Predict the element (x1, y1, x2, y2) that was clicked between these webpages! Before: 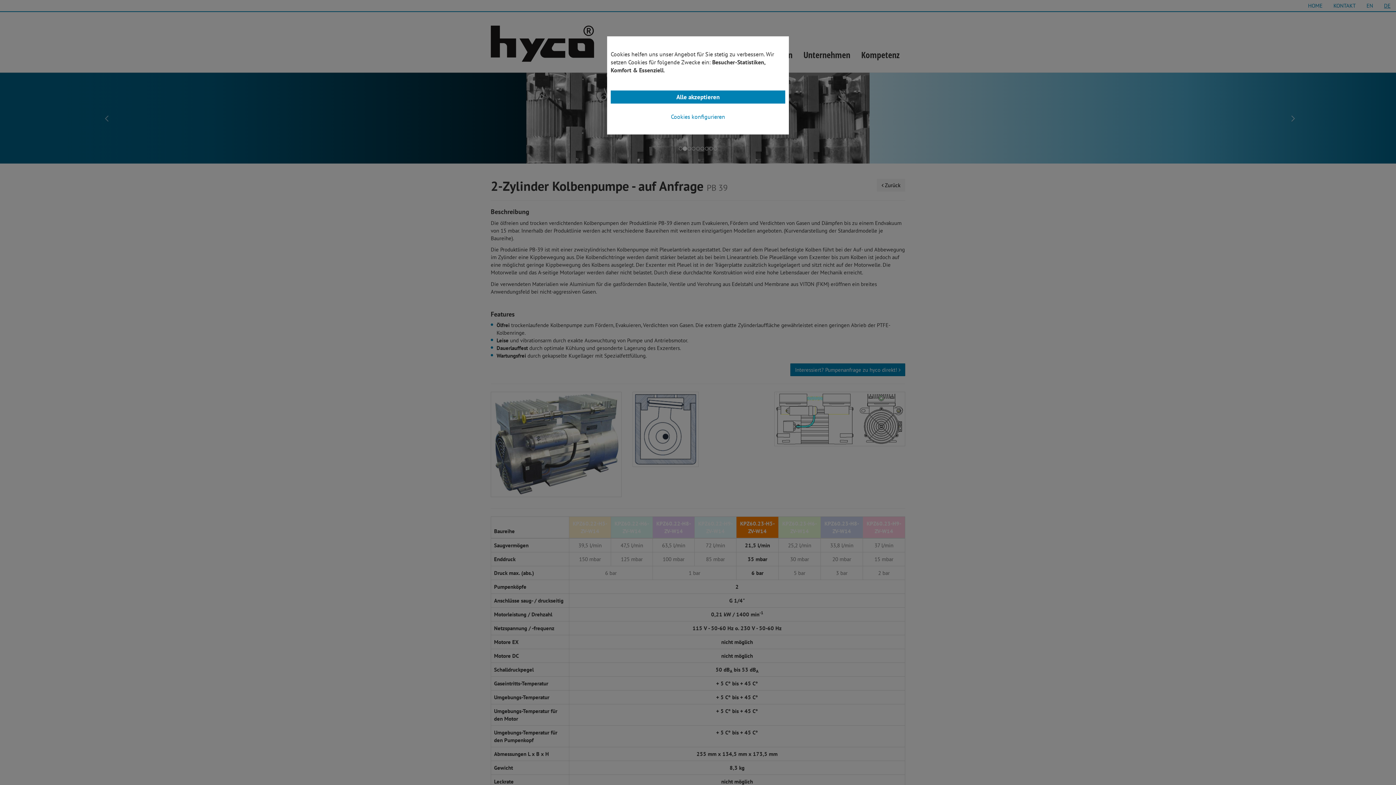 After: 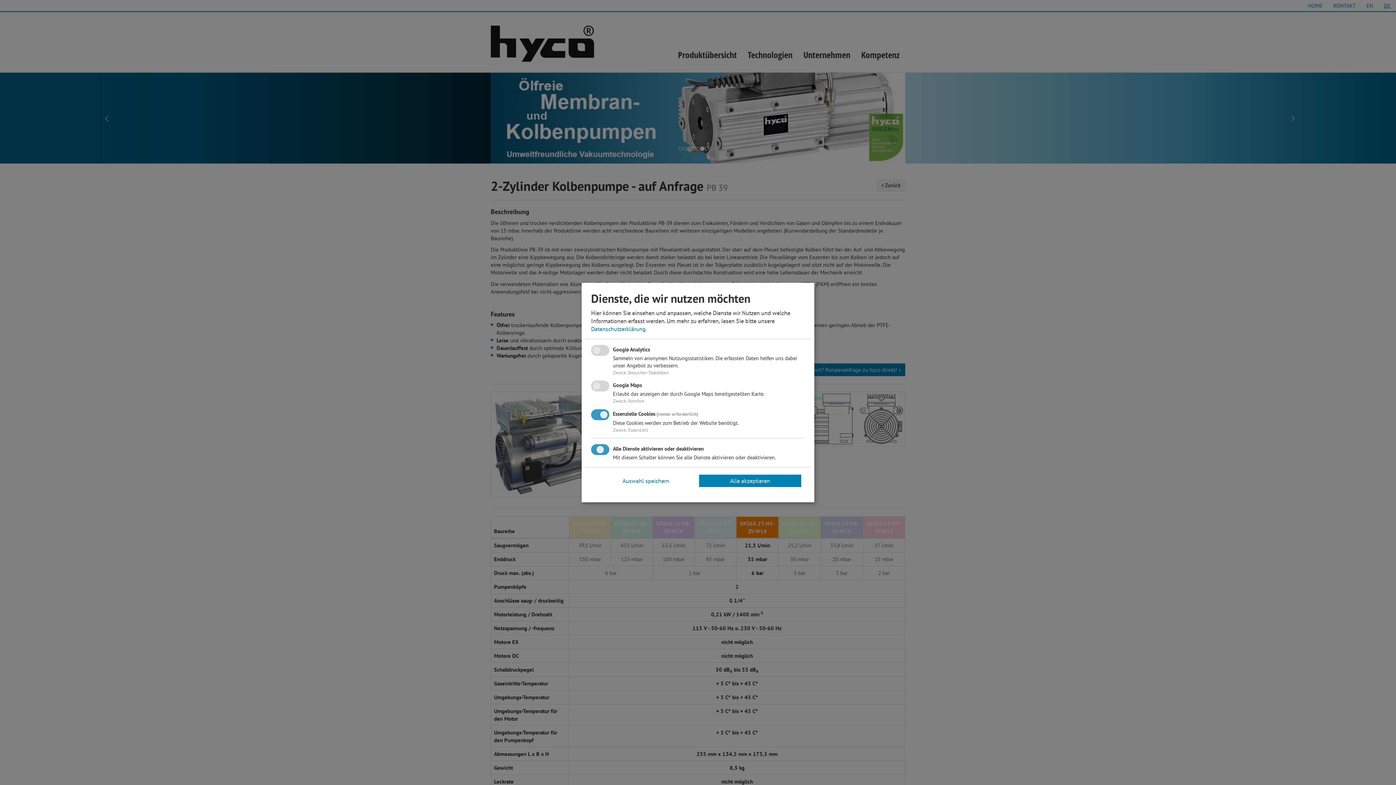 Action: bbox: (671, 112, 725, 120) label: Cookies konfigurieren